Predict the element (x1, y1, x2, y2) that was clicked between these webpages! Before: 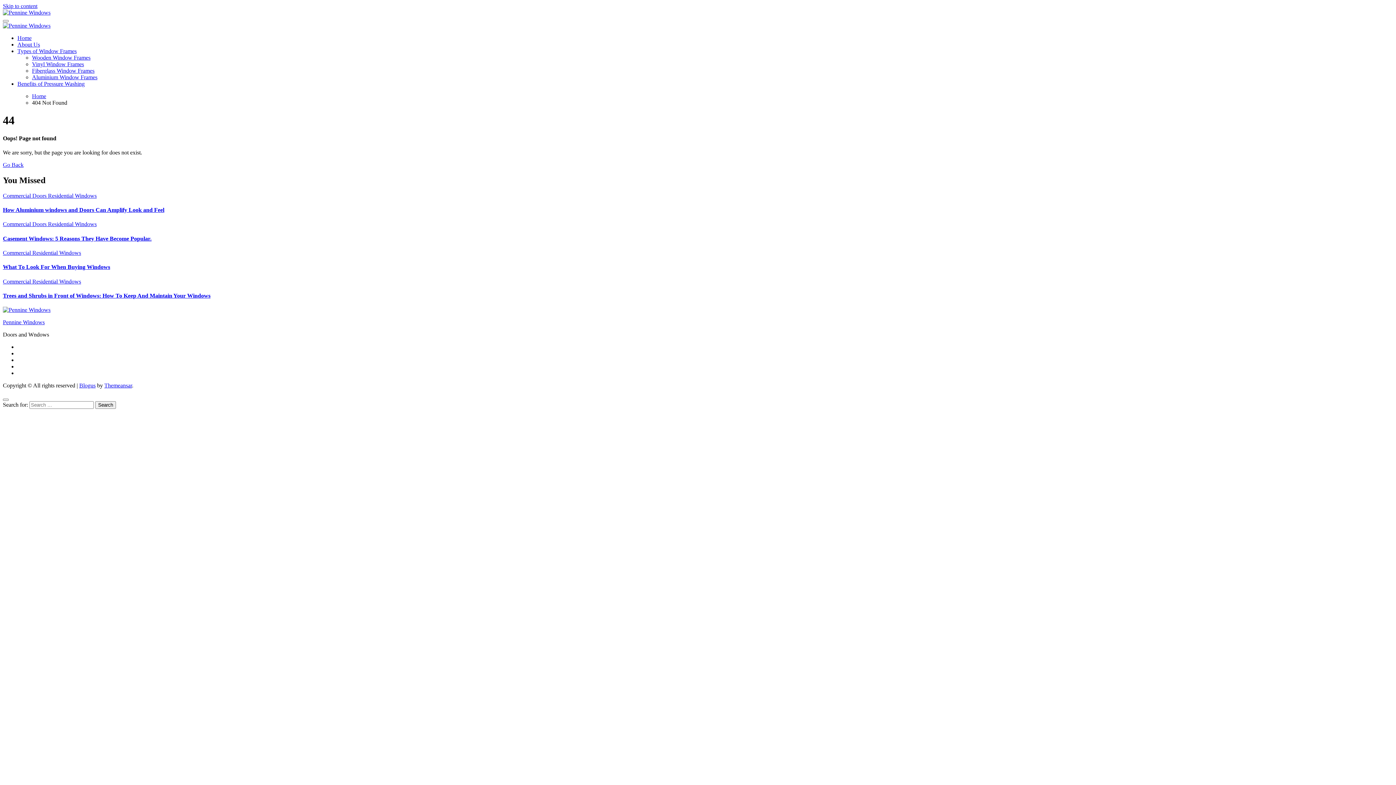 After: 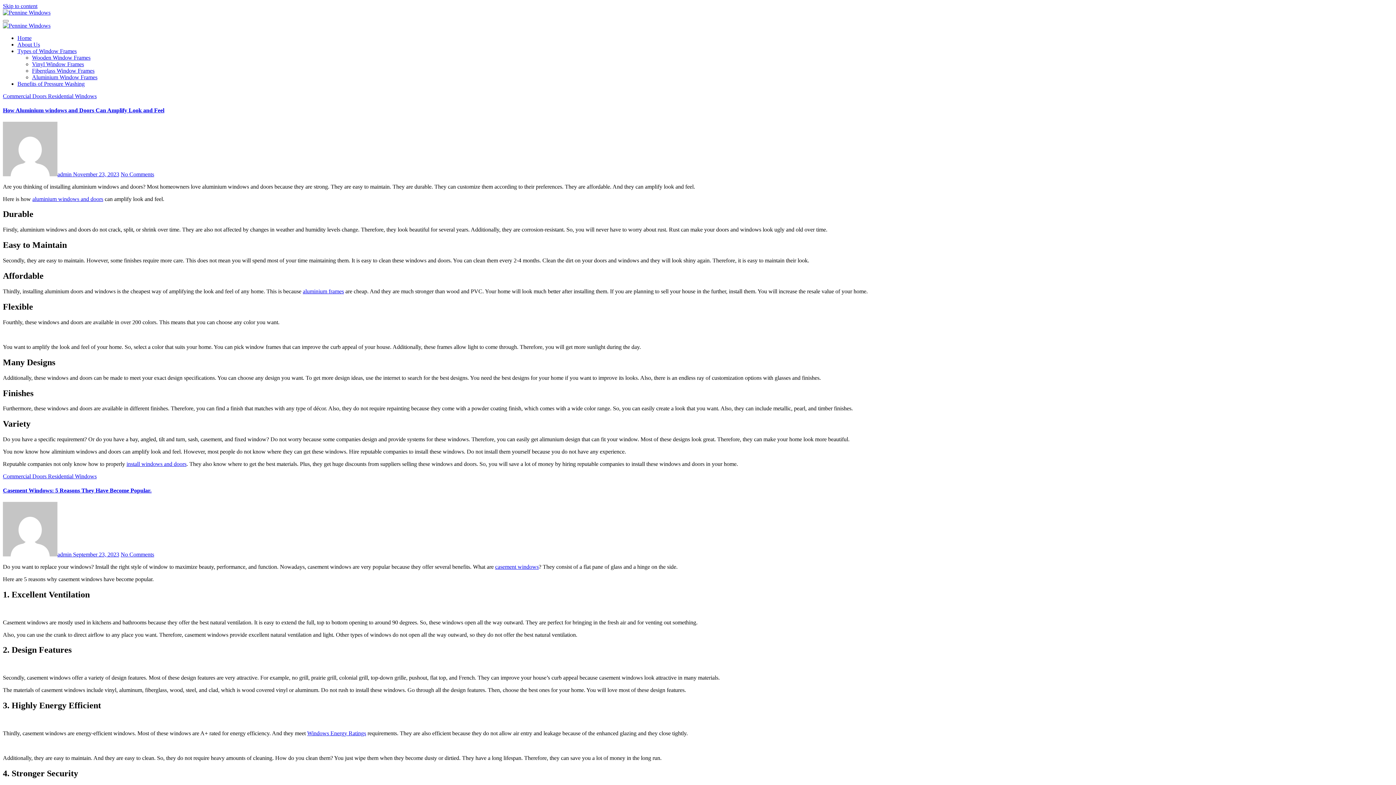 Action: bbox: (2, 319, 44, 325) label: Pennine Windows